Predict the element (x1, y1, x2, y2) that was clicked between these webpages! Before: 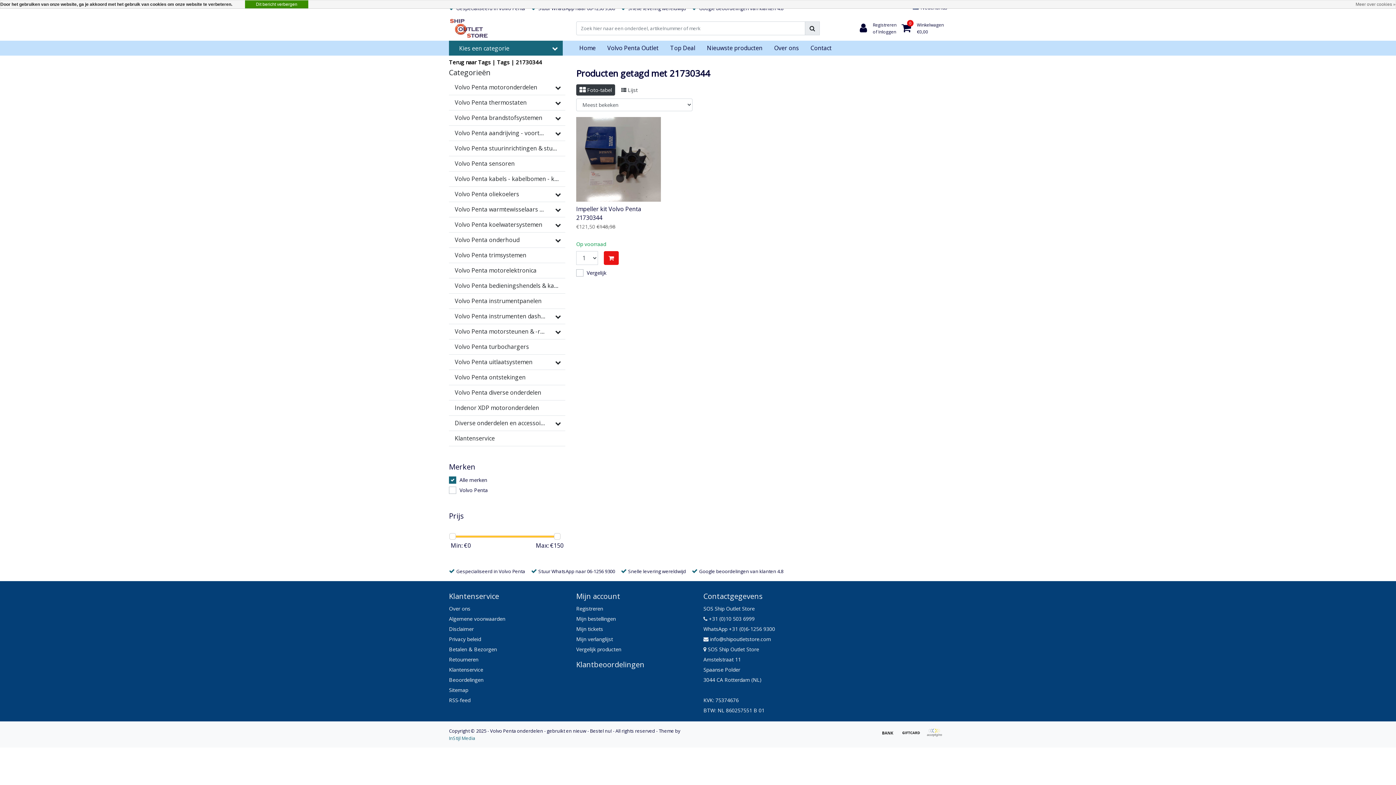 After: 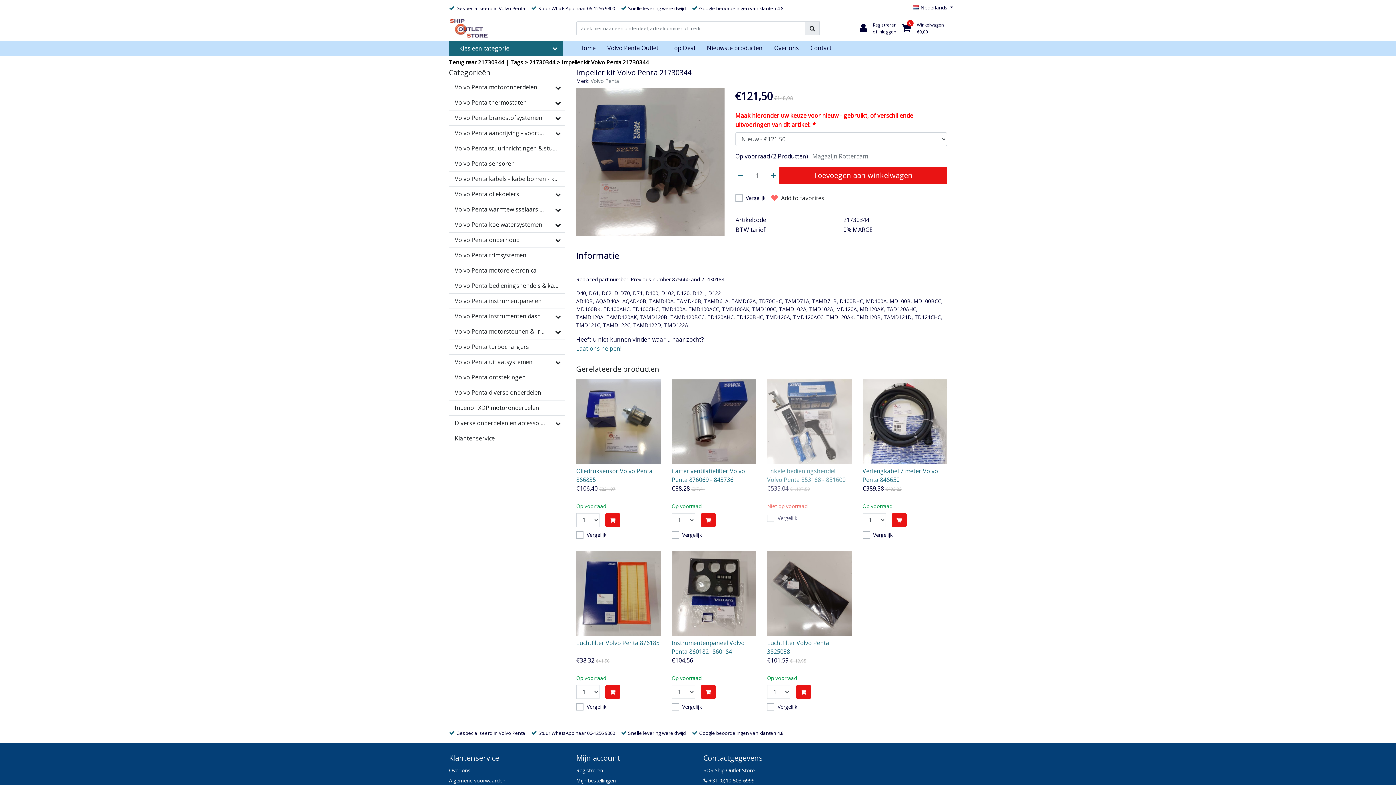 Action: bbox: (576, 204, 660, 222) label: Impeller kit Volvo Penta 21730344